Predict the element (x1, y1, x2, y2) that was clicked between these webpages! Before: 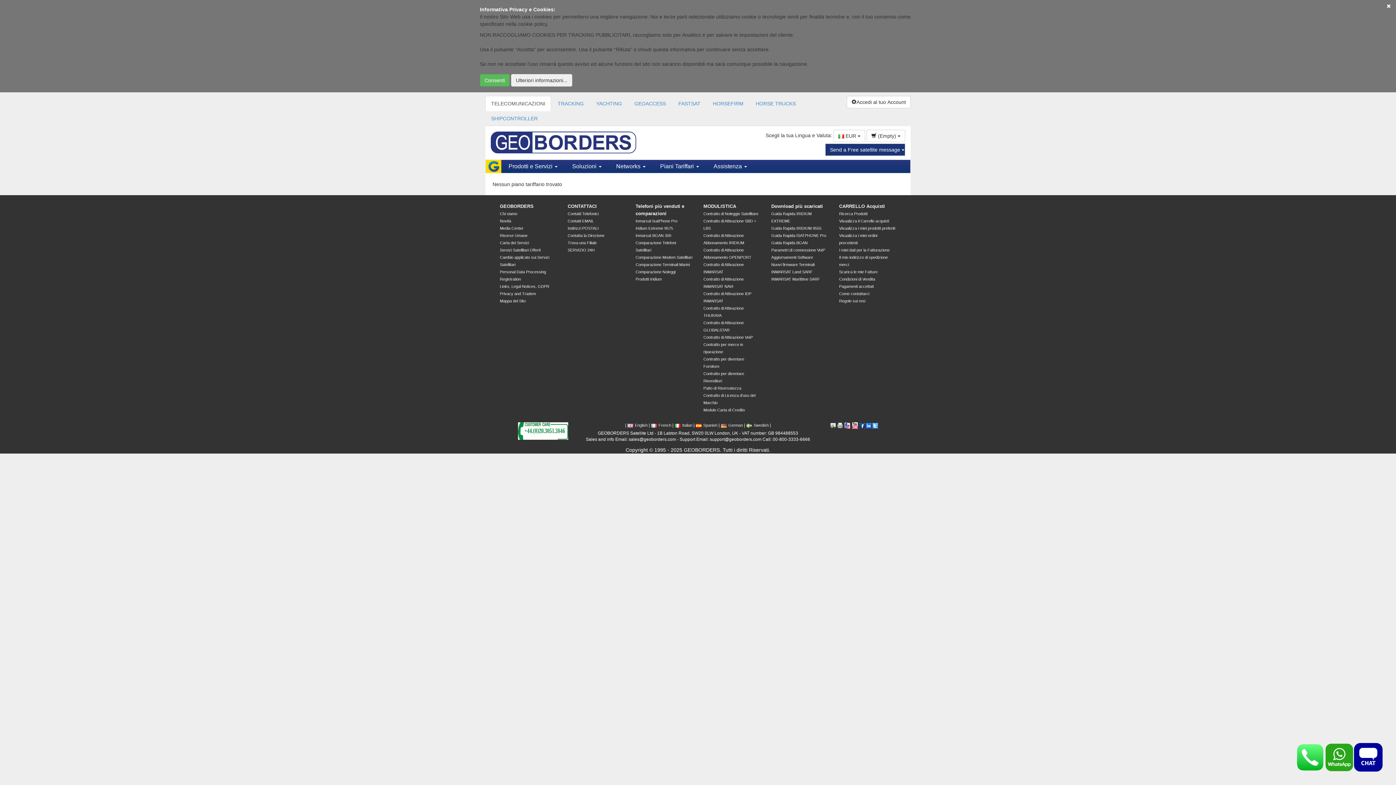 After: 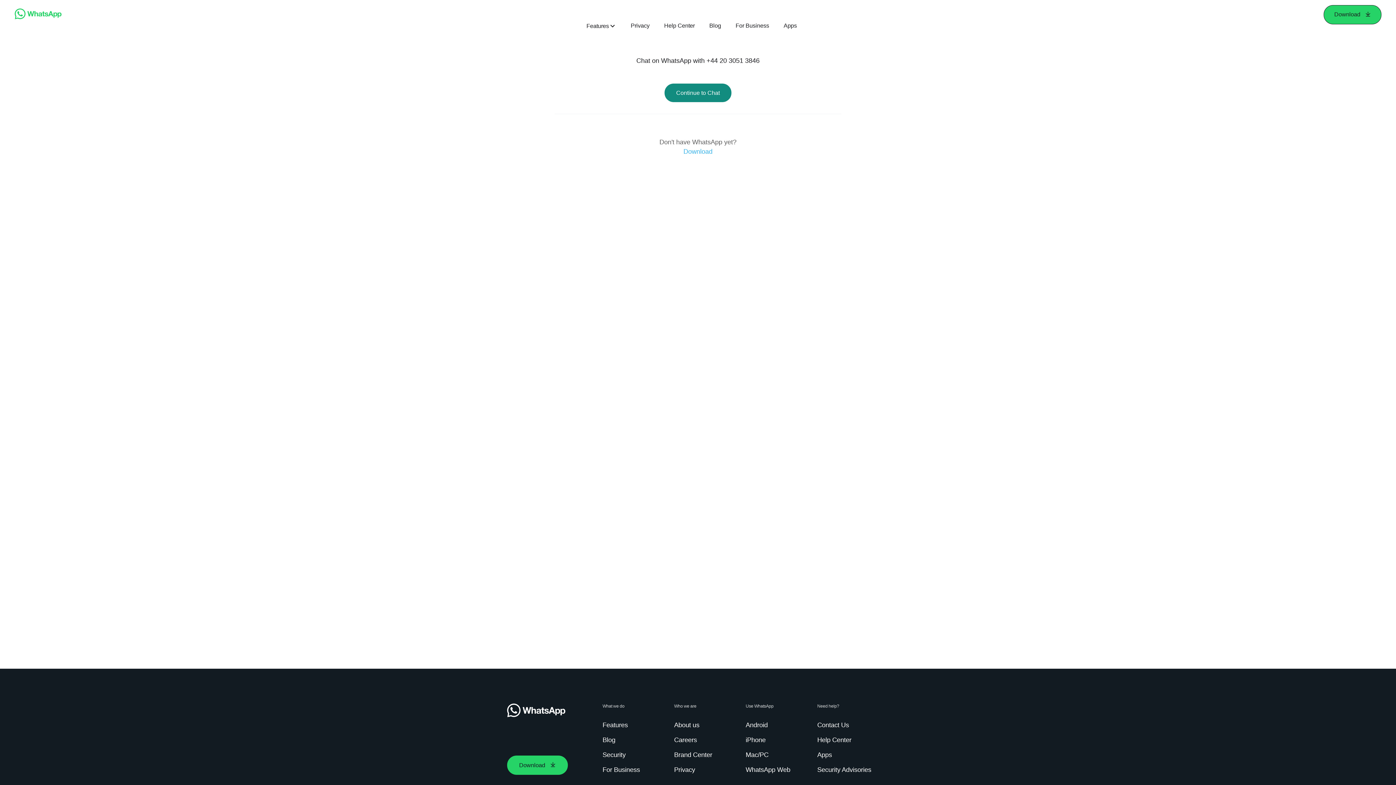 Action: bbox: (1325, 743, 1354, 772)